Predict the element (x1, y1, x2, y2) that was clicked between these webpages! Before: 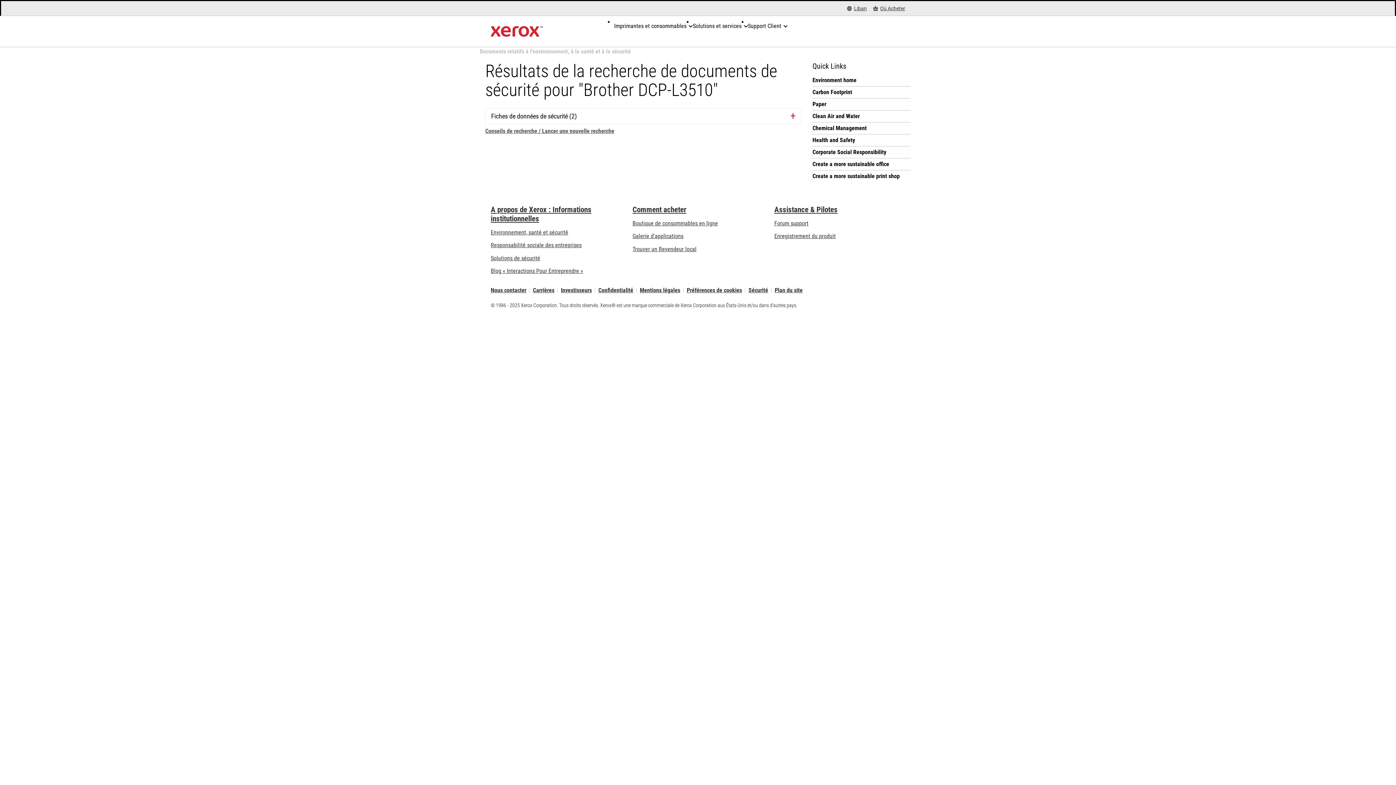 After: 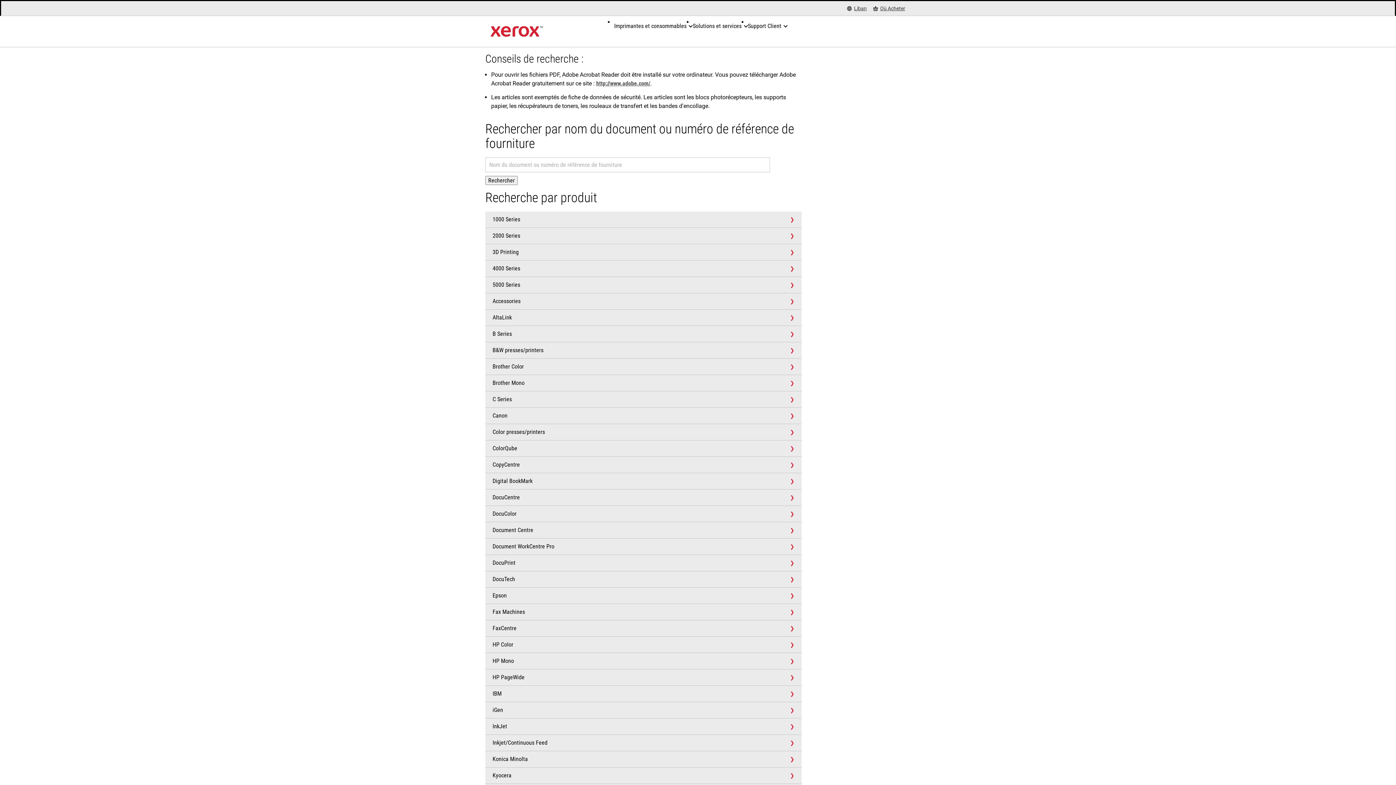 Action: label: Conseils de recherche / Lancer une nouvelle recherche bbox: (485, 127, 614, 134)